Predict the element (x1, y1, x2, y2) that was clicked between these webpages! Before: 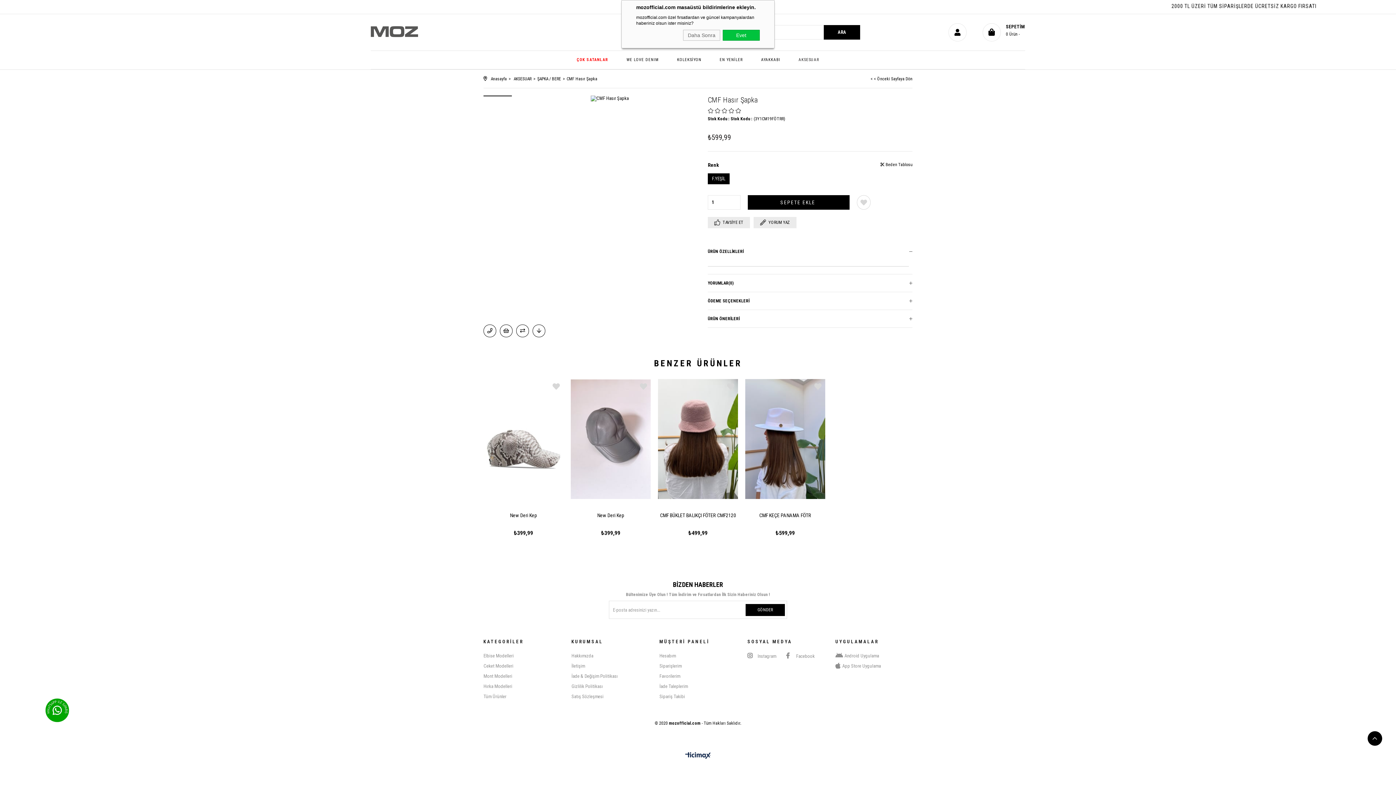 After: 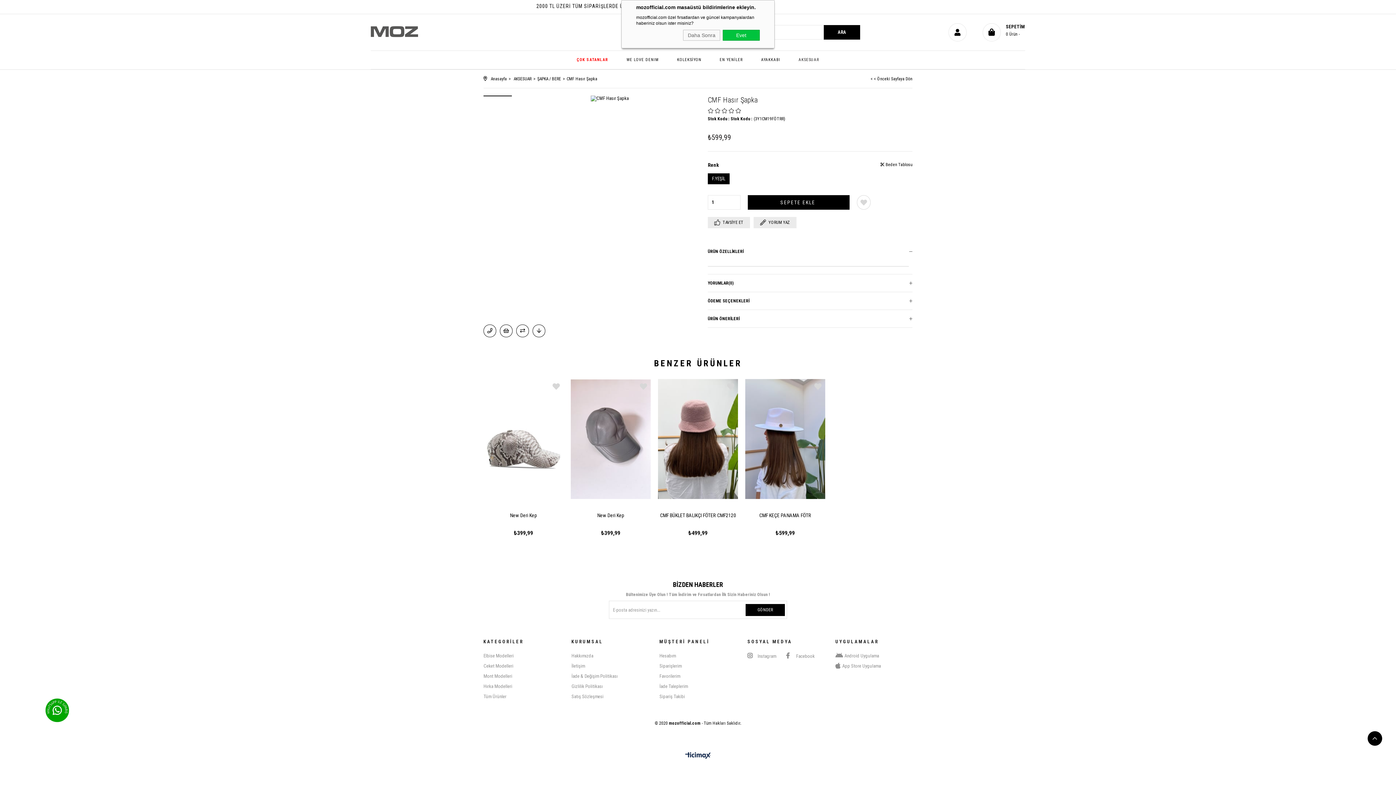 Action: bbox: (41, 698, 72, 722)